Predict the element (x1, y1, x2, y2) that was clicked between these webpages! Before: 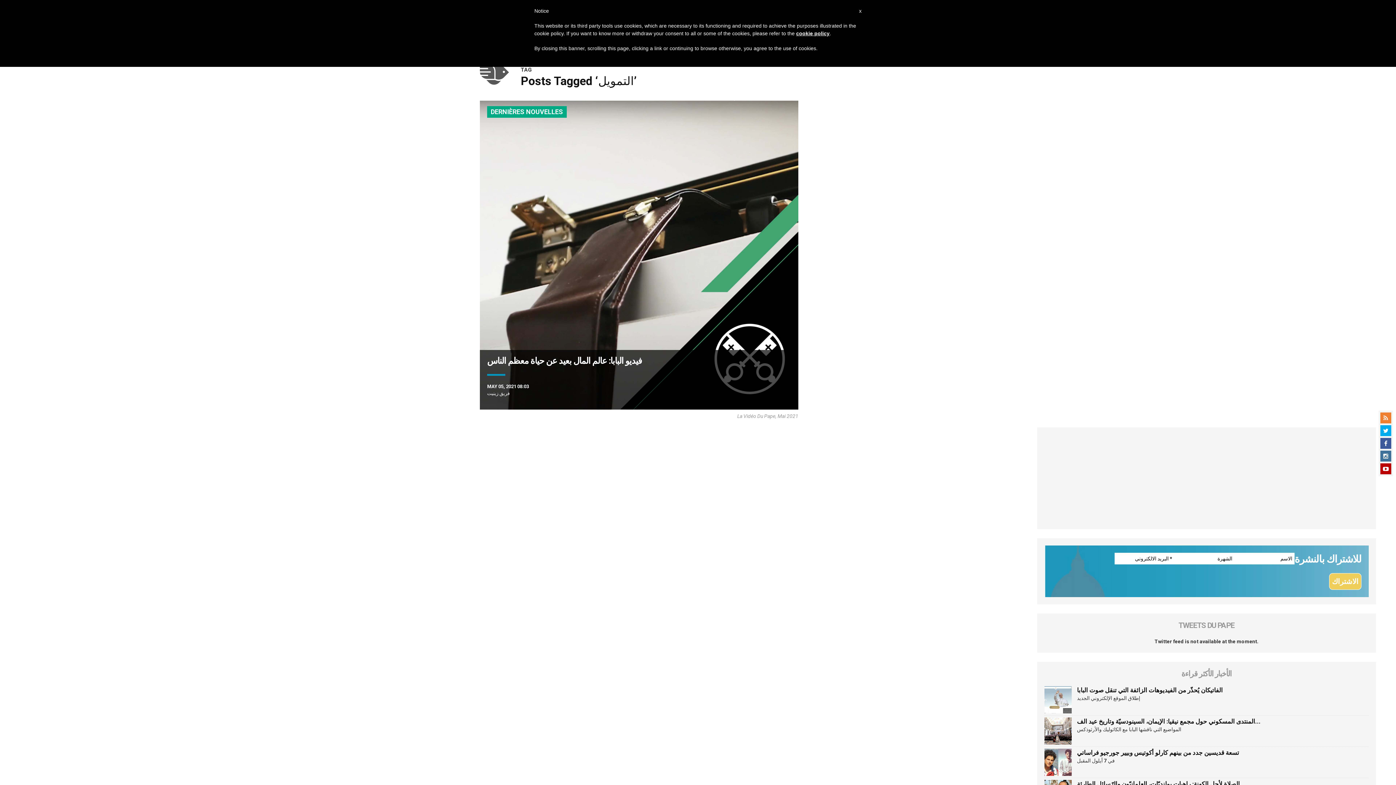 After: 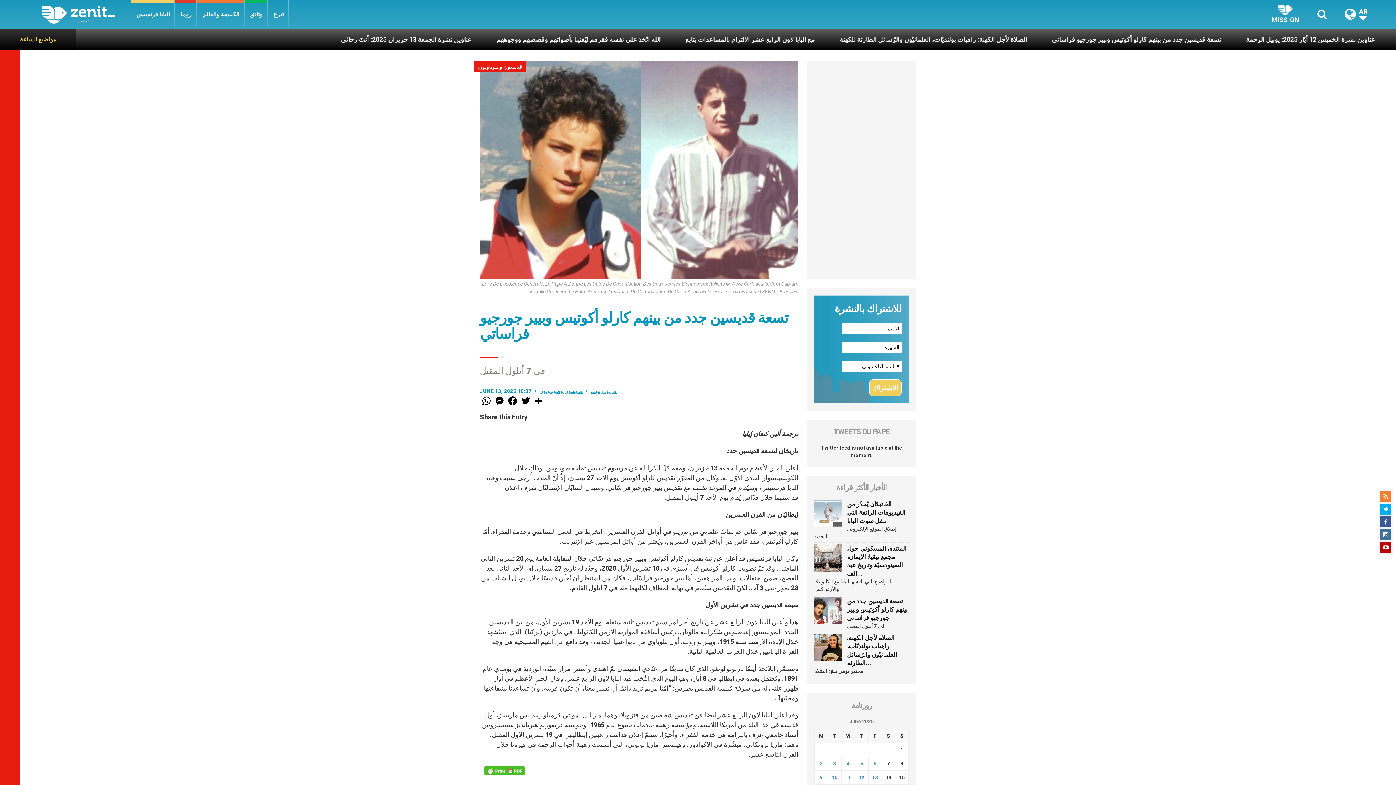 Action: label: تسعة قديسين جدد من بينهم كارلو أكوتيس وبيير جورجيو فراساتي bbox: (1077, 749, 1239, 756)